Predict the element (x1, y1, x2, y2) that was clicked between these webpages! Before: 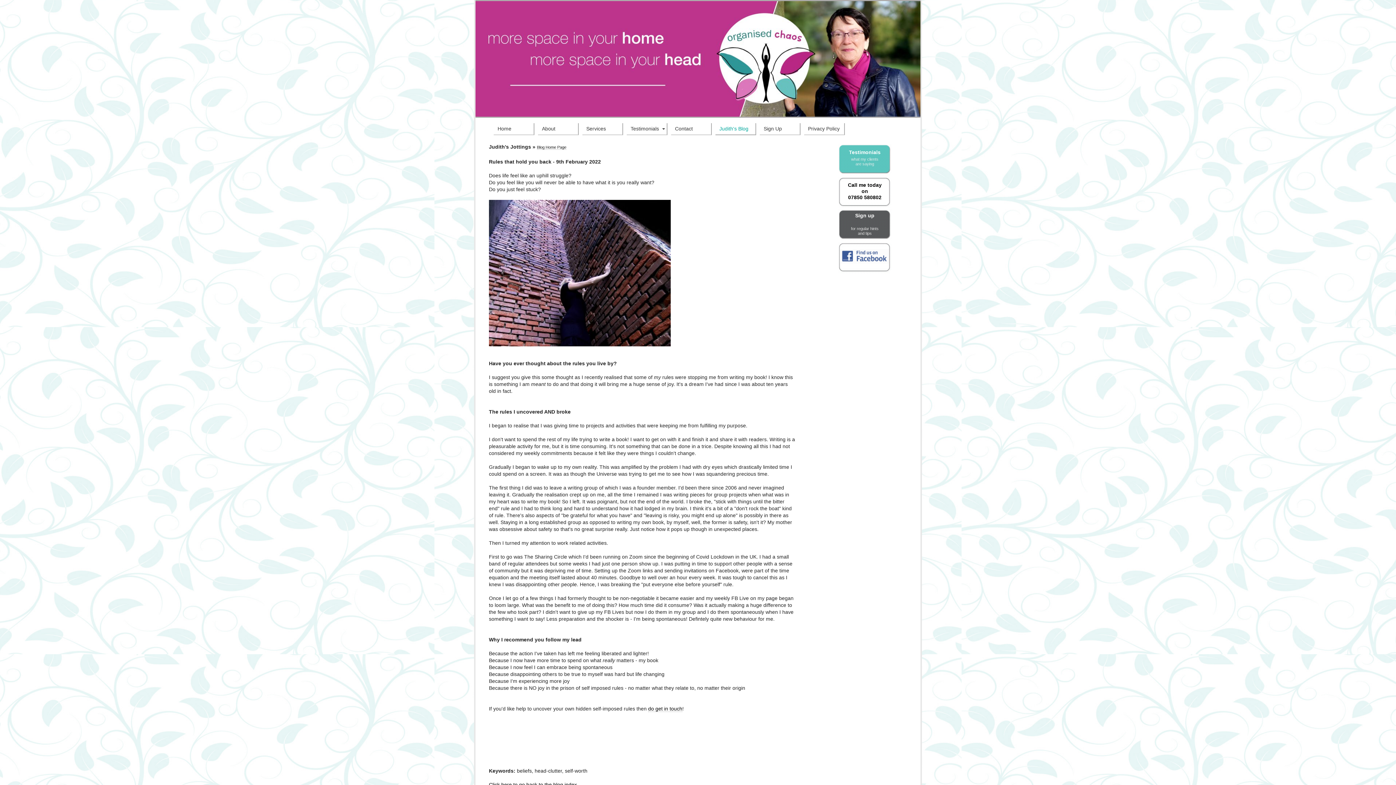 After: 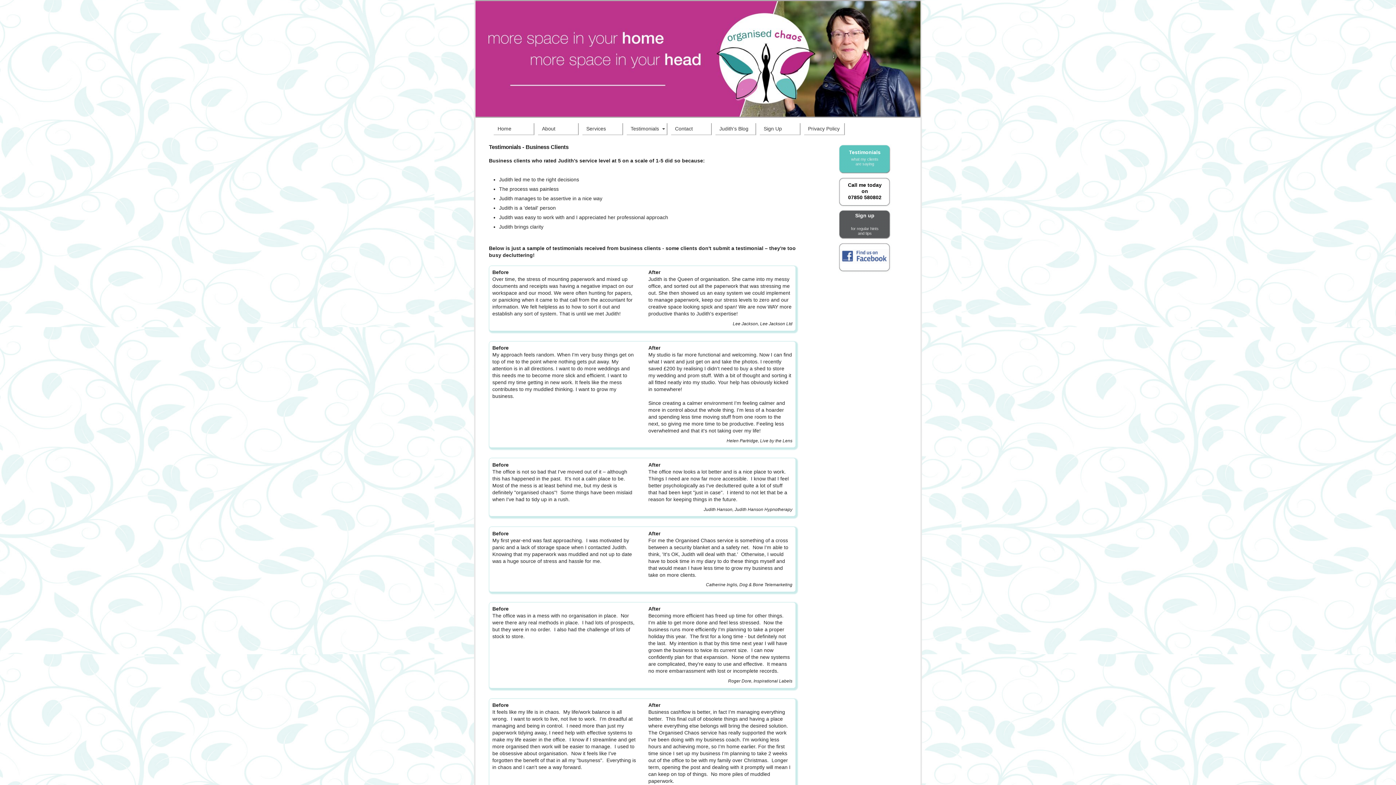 Action: bbox: (839, 146, 890, 172) label: Testimonials
what my clients
are saying